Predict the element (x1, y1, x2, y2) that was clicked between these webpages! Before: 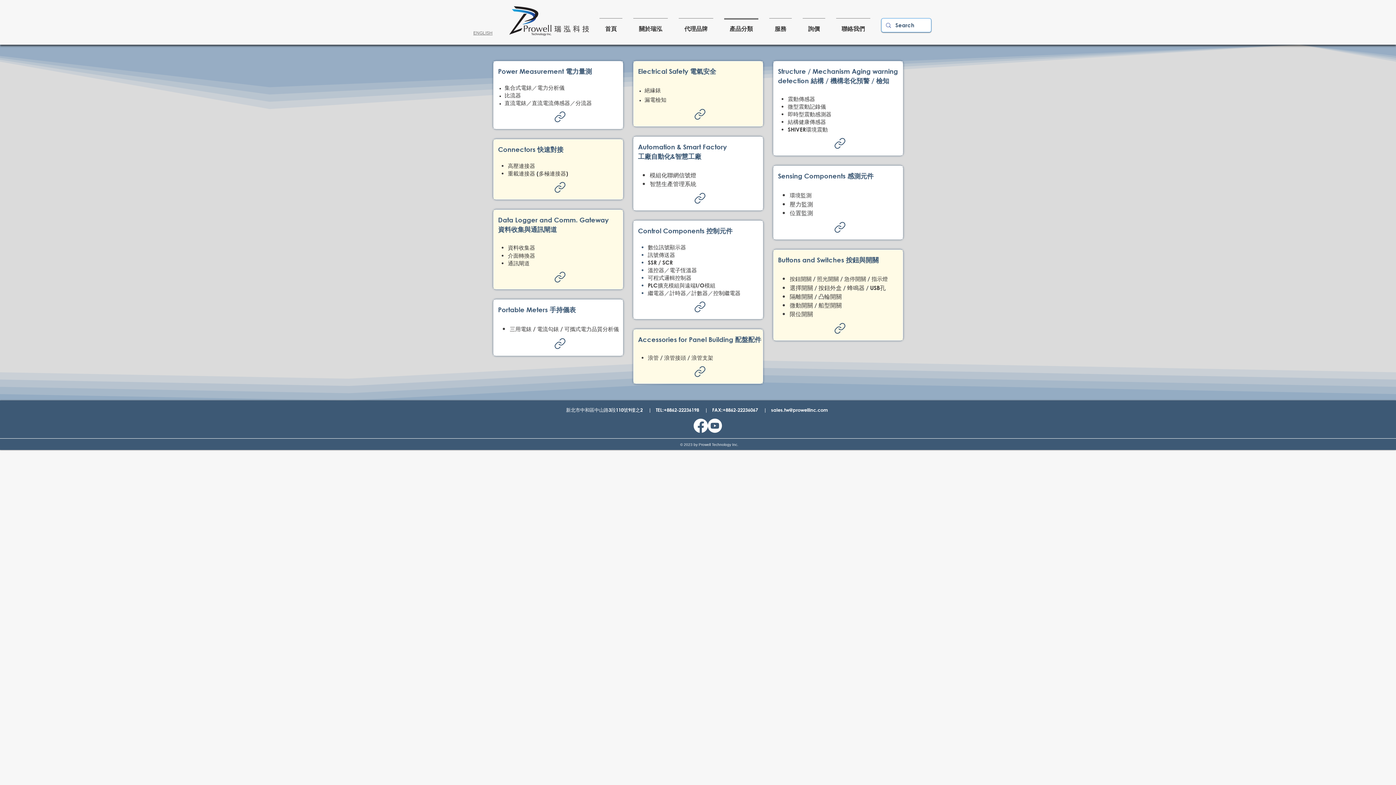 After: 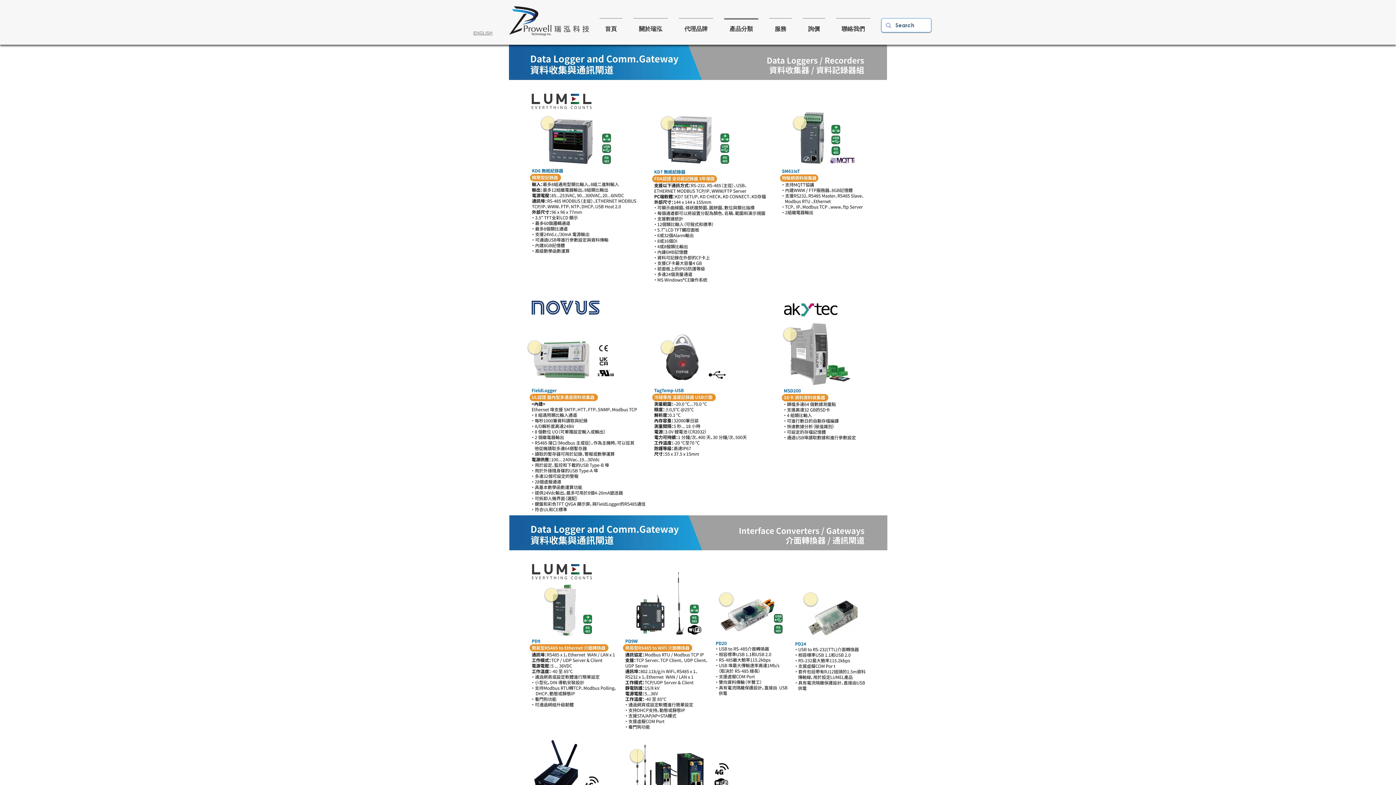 Action: bbox: (691, 354, 713, 361) label: 浪管支架